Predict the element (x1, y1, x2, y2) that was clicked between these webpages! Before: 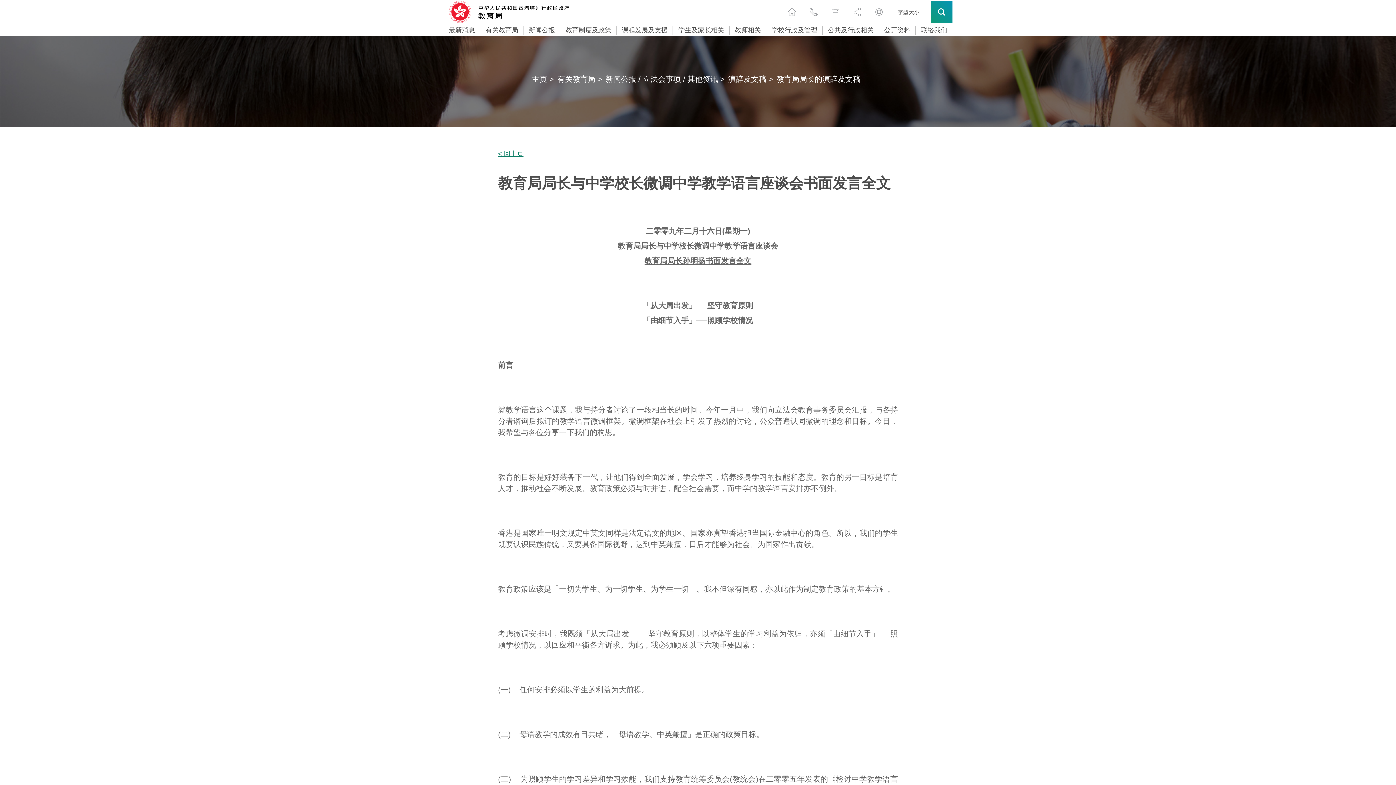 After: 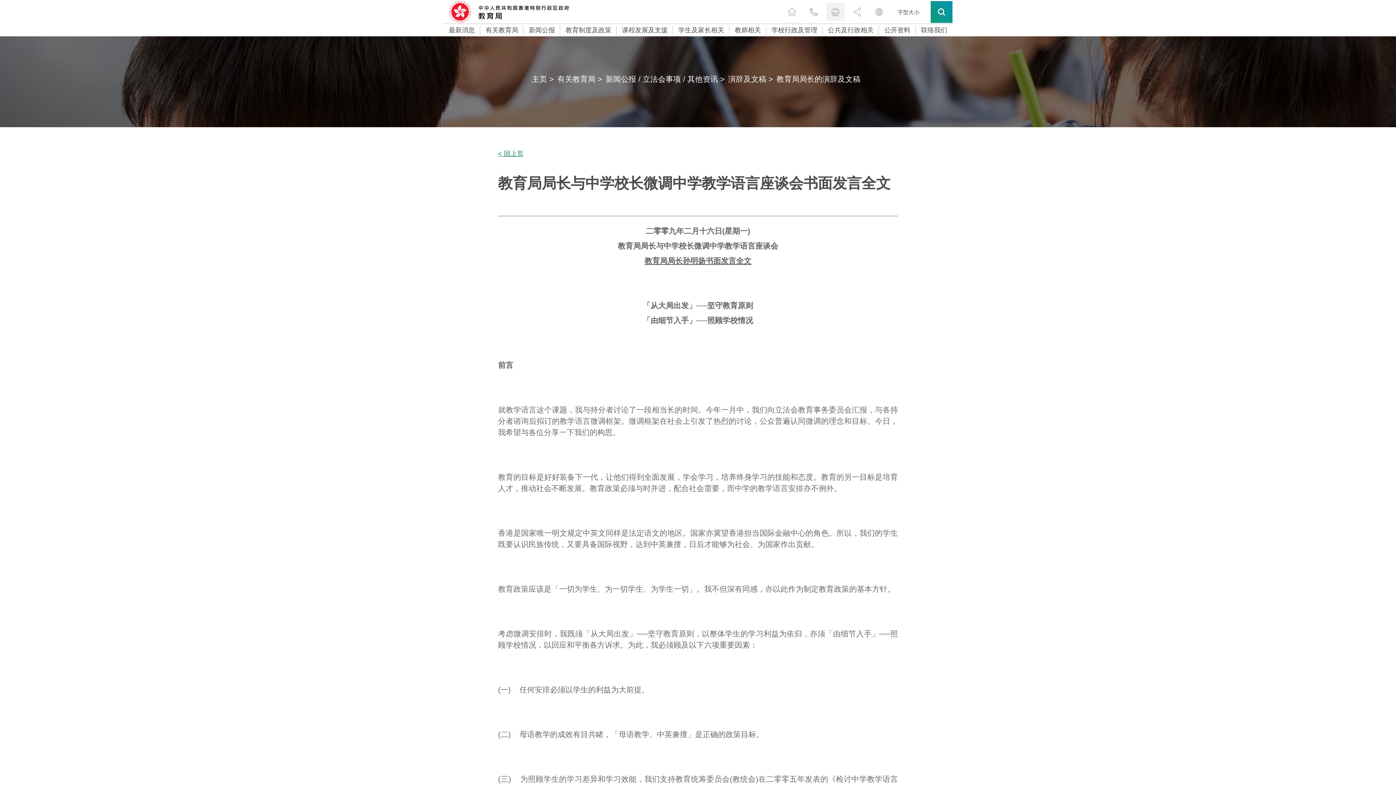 Action: label: 打印页面 bbox: (826, 2, 844, 20)